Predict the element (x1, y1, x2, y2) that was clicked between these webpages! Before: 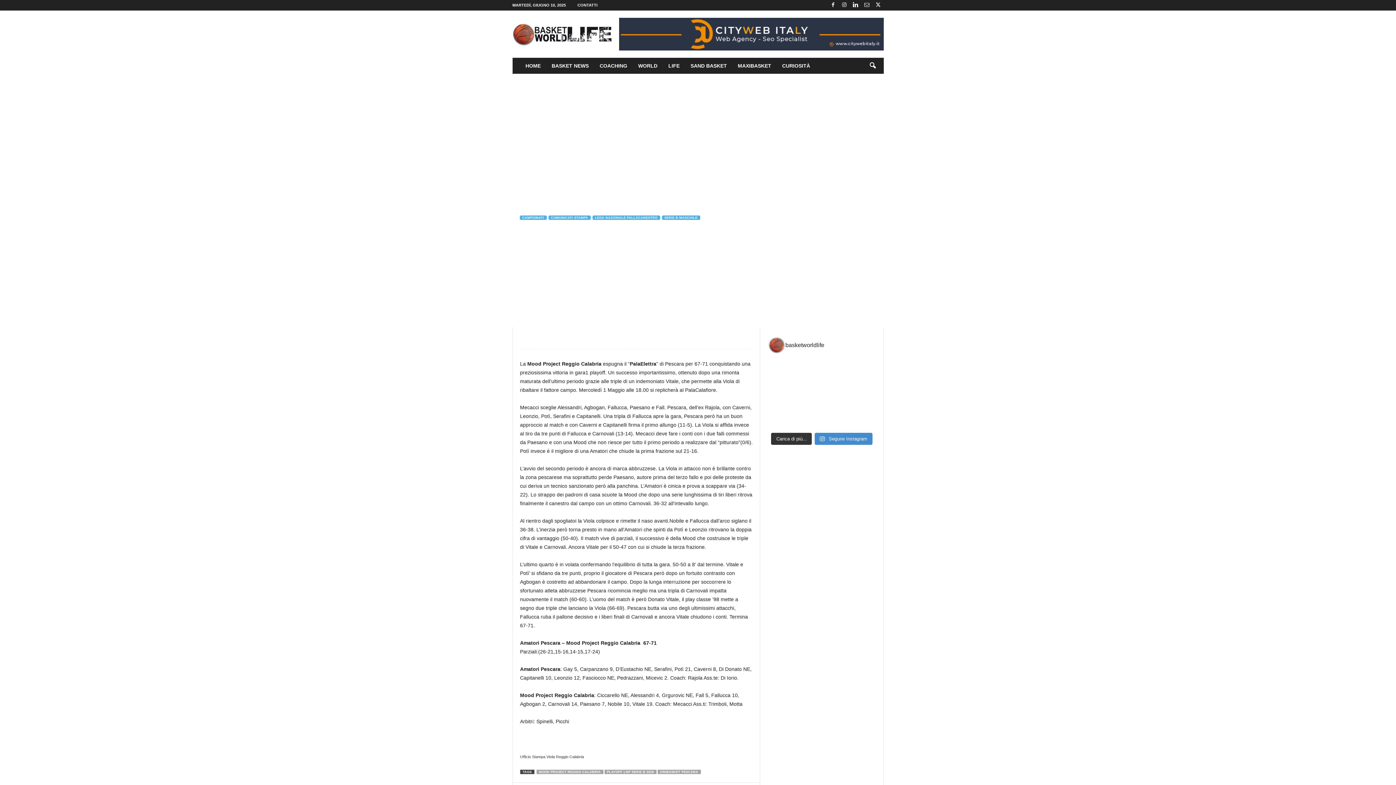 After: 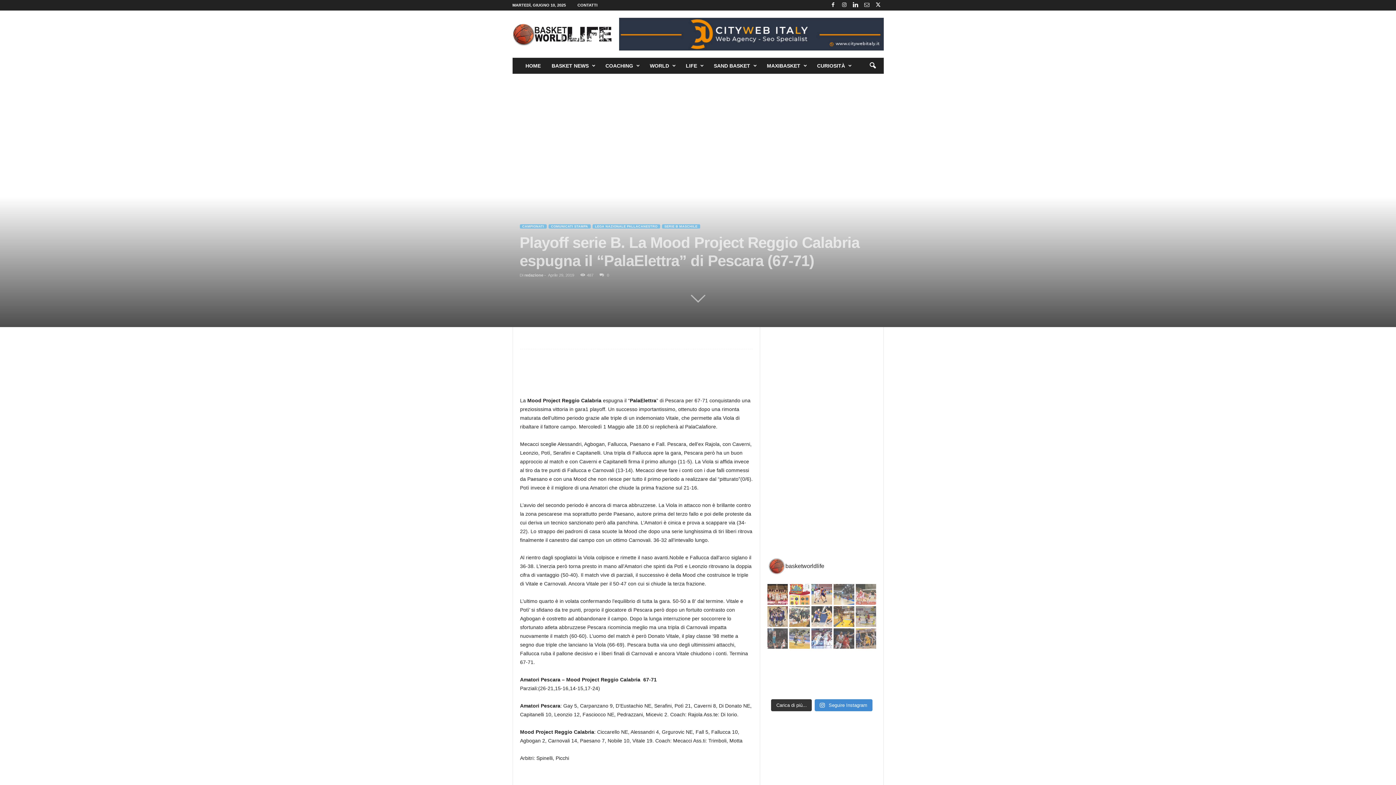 Action: label: Il confronto più importante della 15.a giornata d bbox: (855, 363, 876, 374)